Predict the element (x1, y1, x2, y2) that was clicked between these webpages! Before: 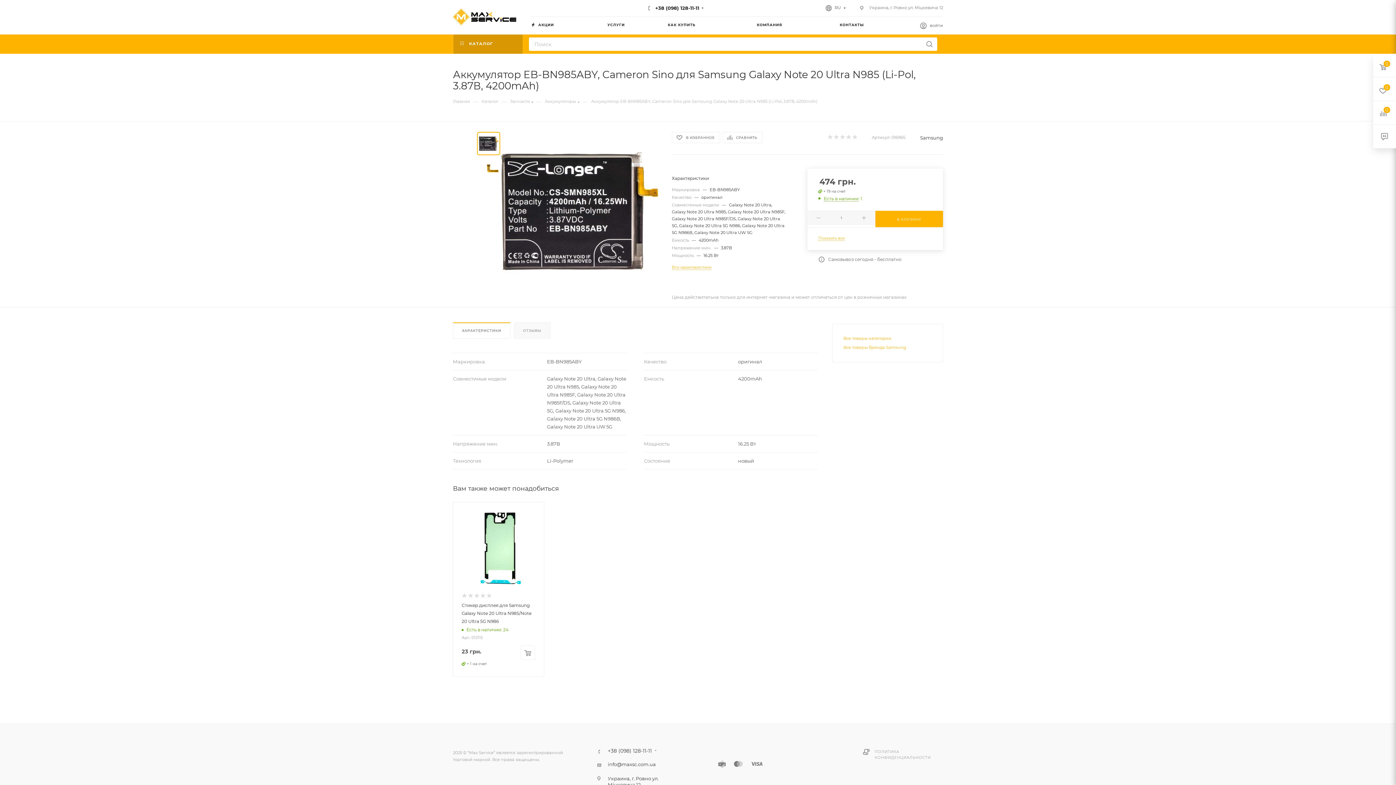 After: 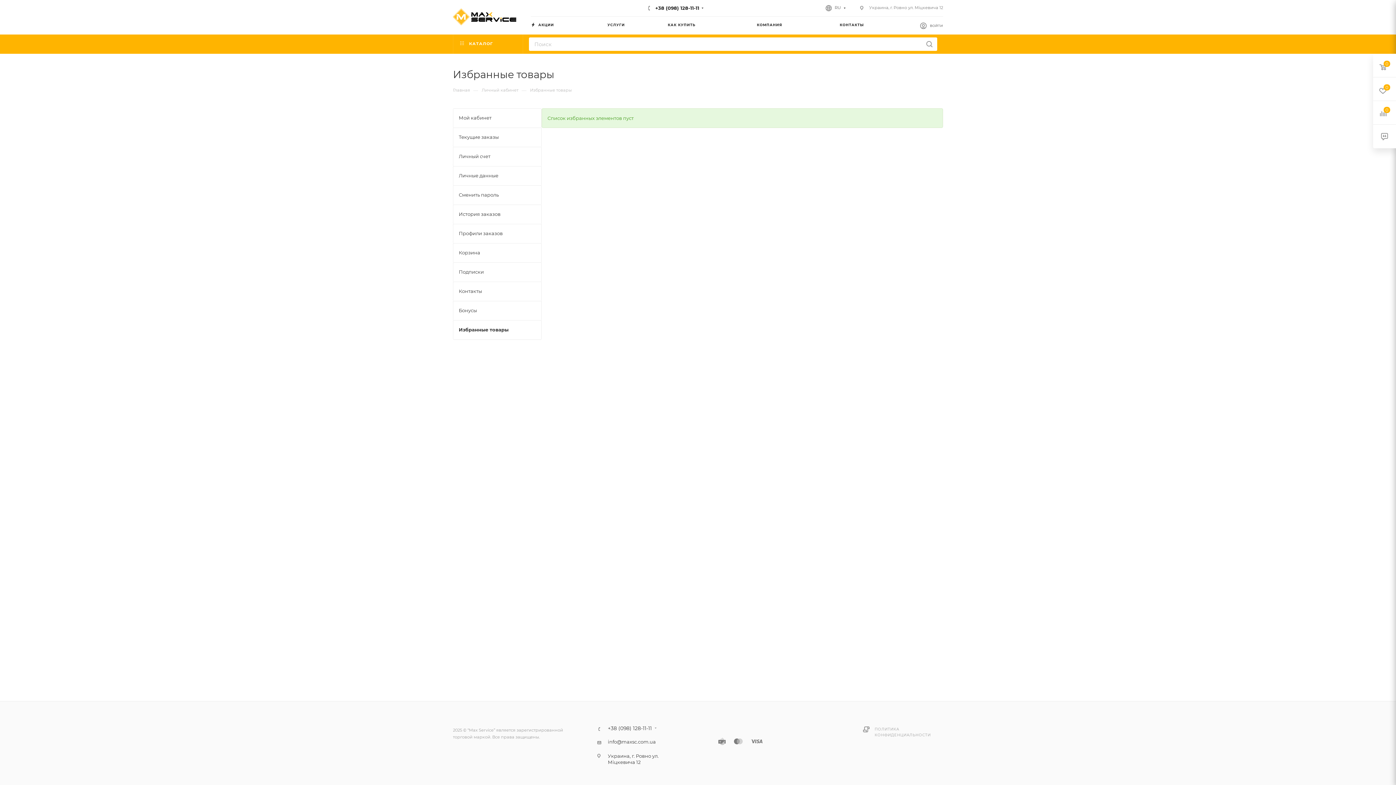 Action: bbox: (1373, 77, 1396, 100)